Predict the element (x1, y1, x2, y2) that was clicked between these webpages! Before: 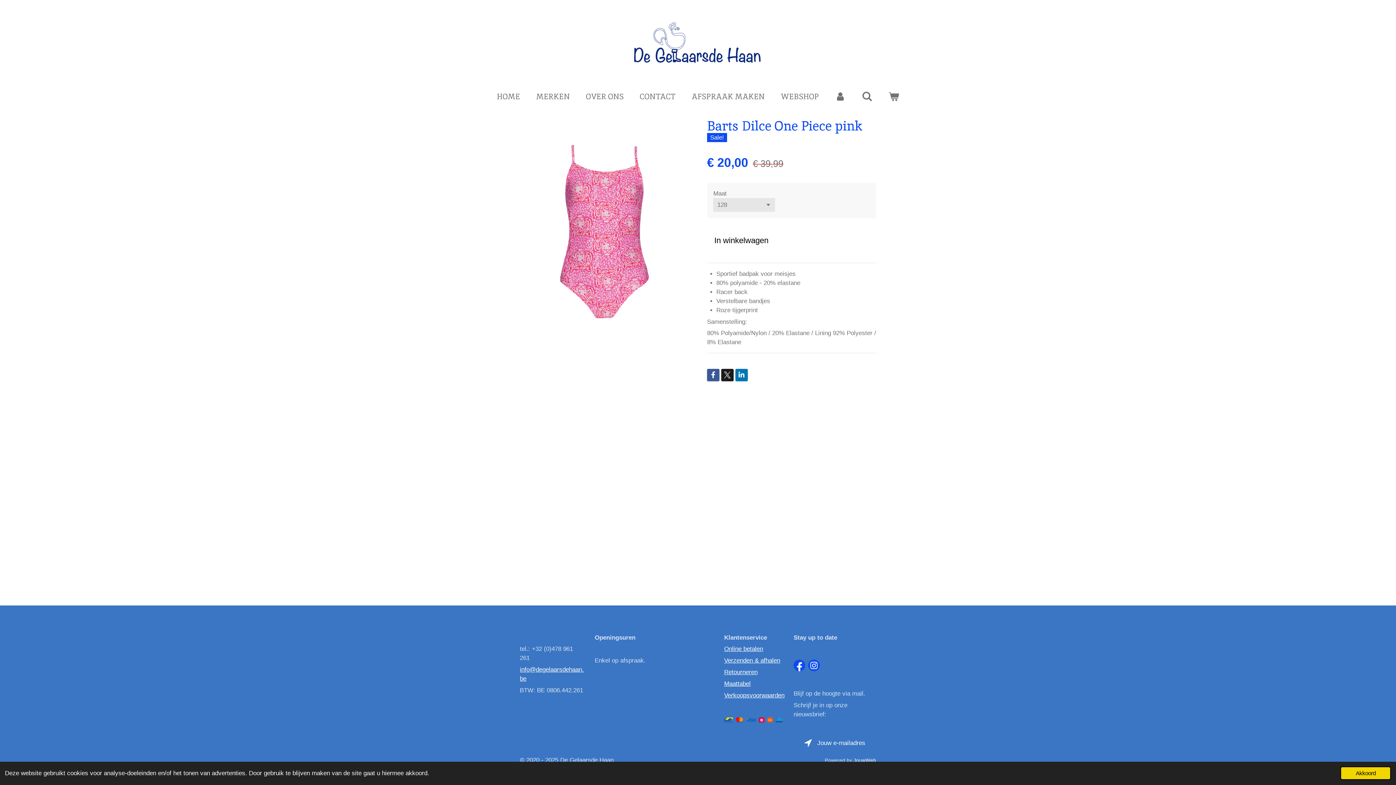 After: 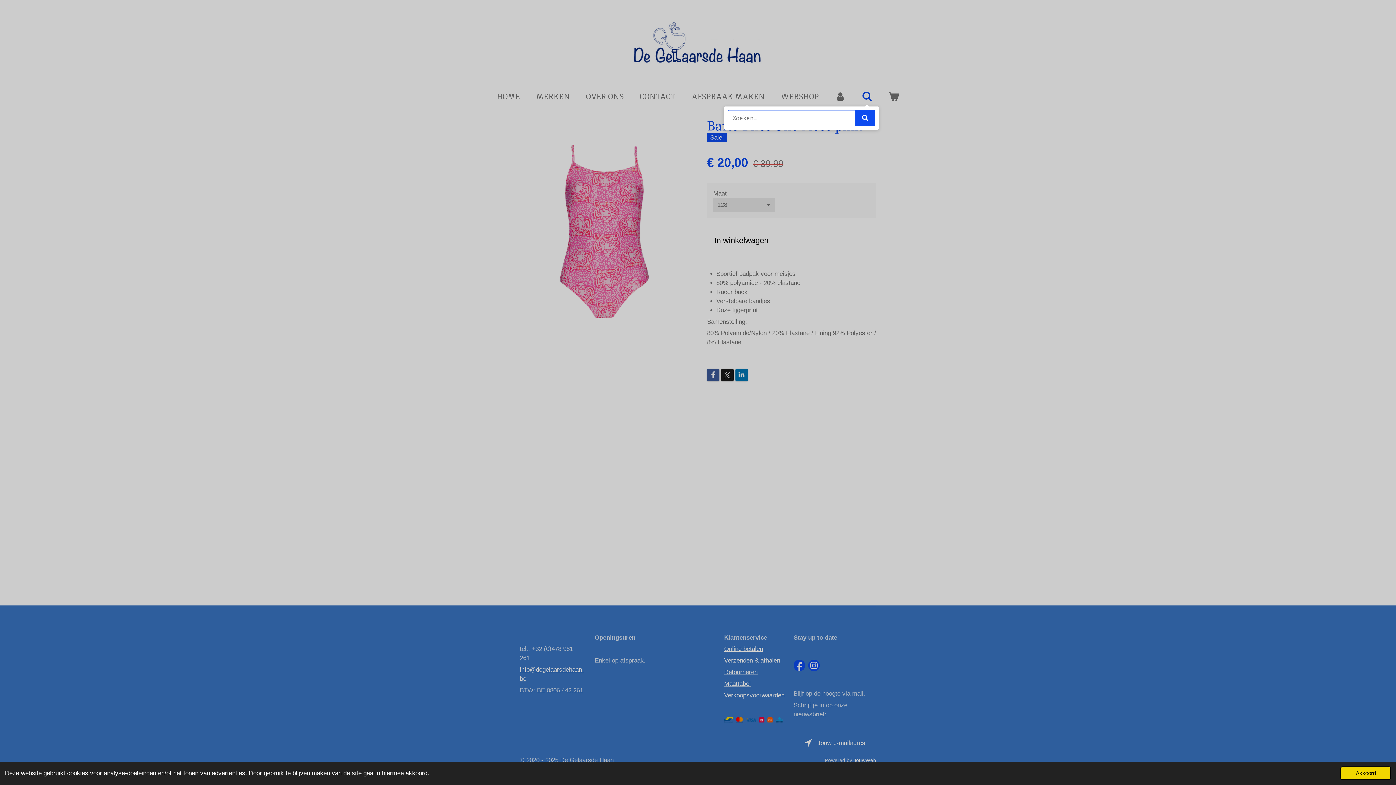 Action: bbox: (855, 88, 878, 104)